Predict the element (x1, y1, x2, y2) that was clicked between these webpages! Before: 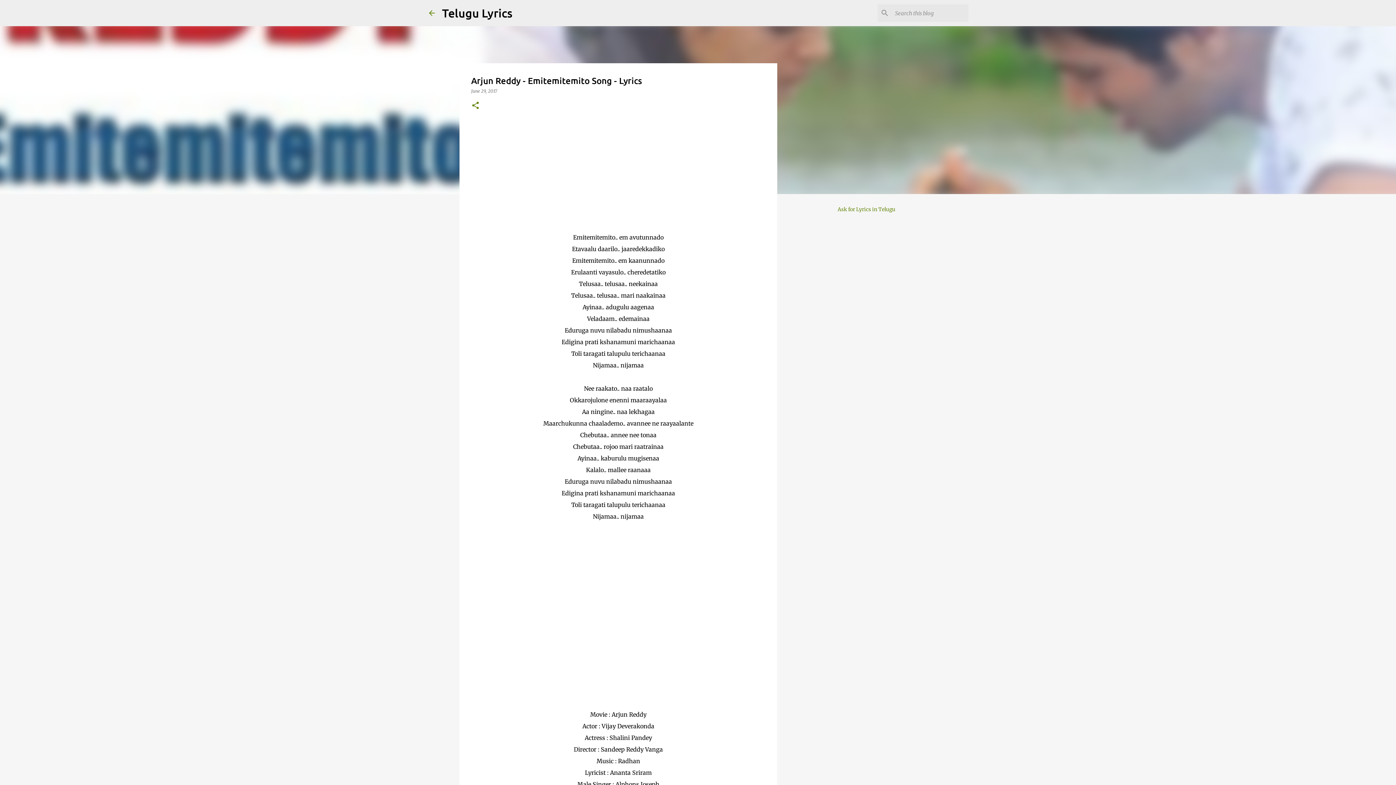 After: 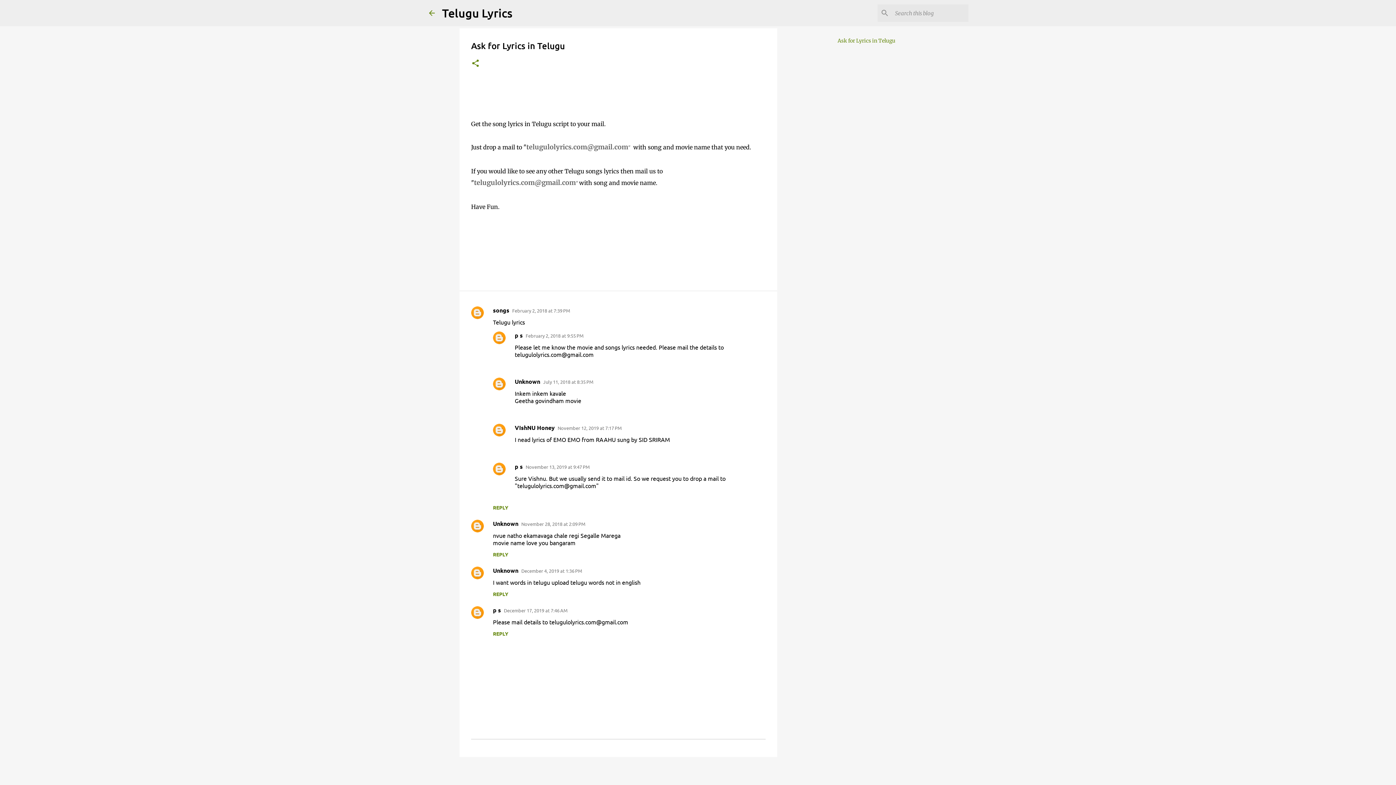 Action: label: Ask for Lyrics in Telugu bbox: (837, 206, 895, 212)